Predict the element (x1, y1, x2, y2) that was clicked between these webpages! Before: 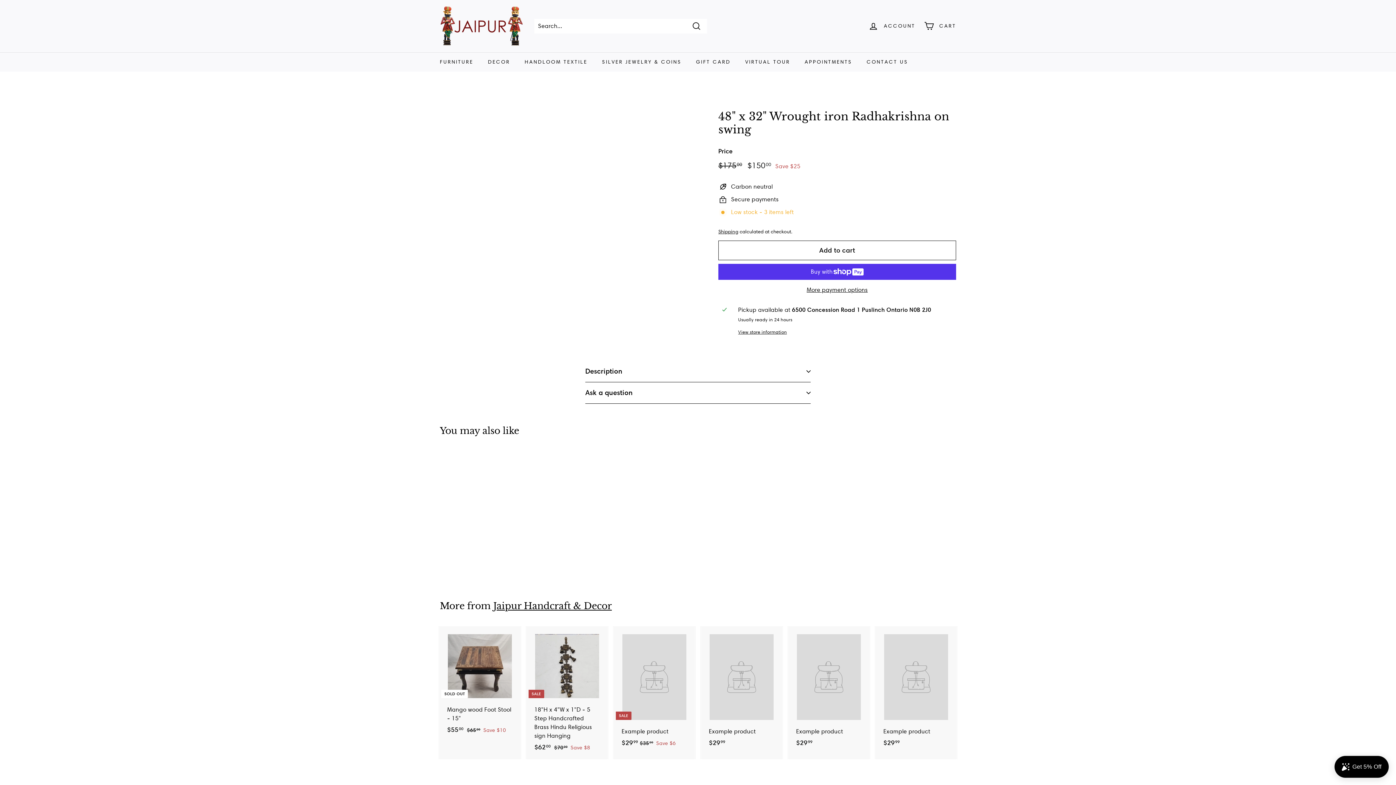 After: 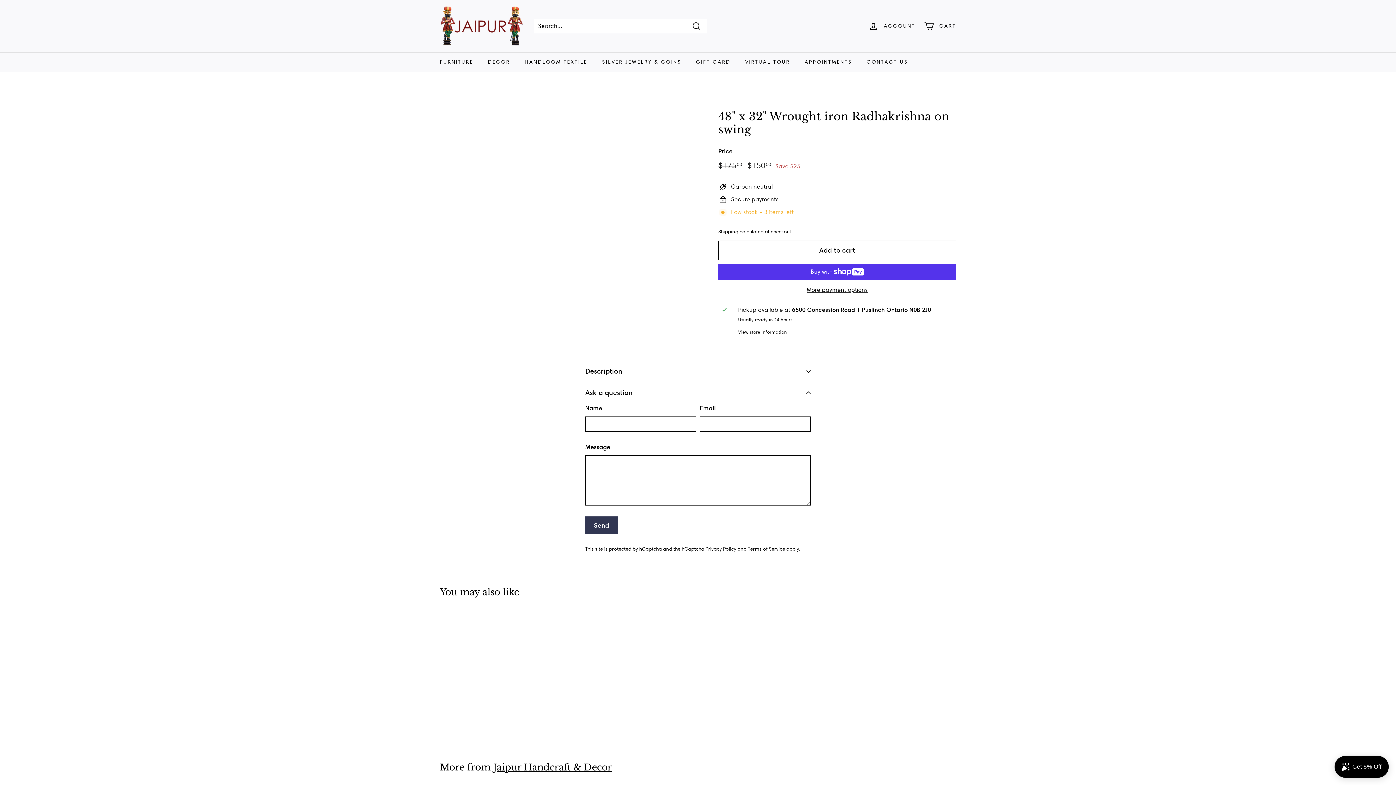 Action: label: Ask a question bbox: (585, 382, 810, 403)